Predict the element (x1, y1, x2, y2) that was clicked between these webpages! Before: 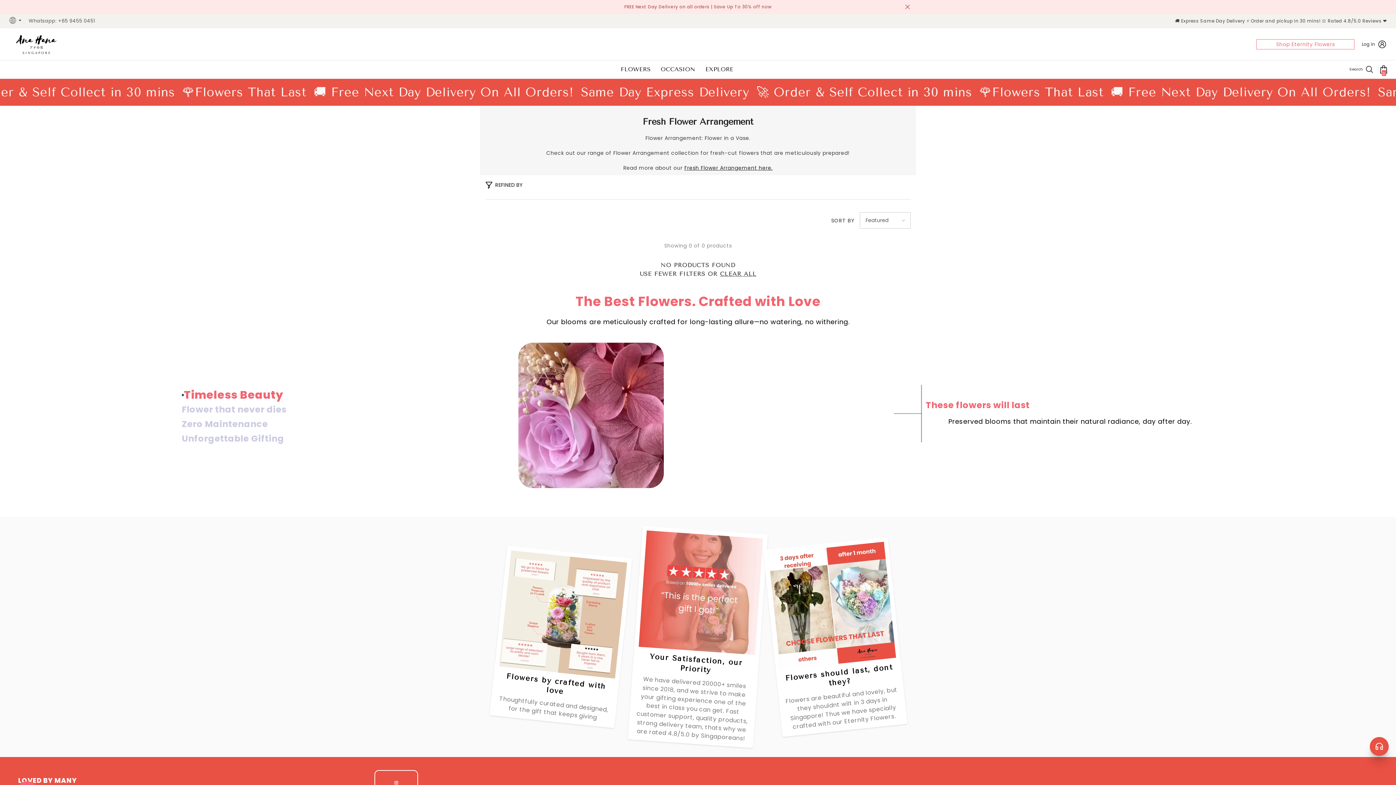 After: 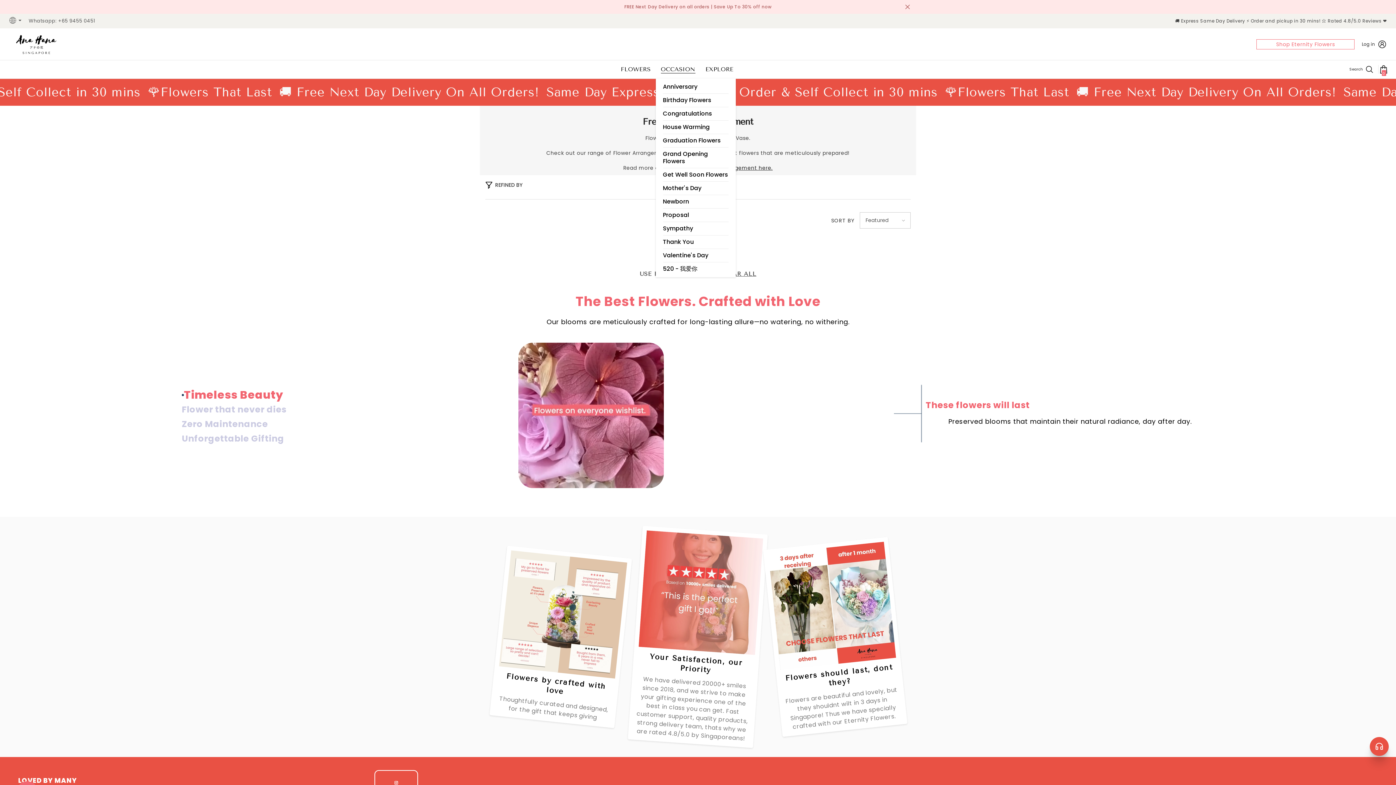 Action: label: OCCASION bbox: (655, 65, 700, 78)